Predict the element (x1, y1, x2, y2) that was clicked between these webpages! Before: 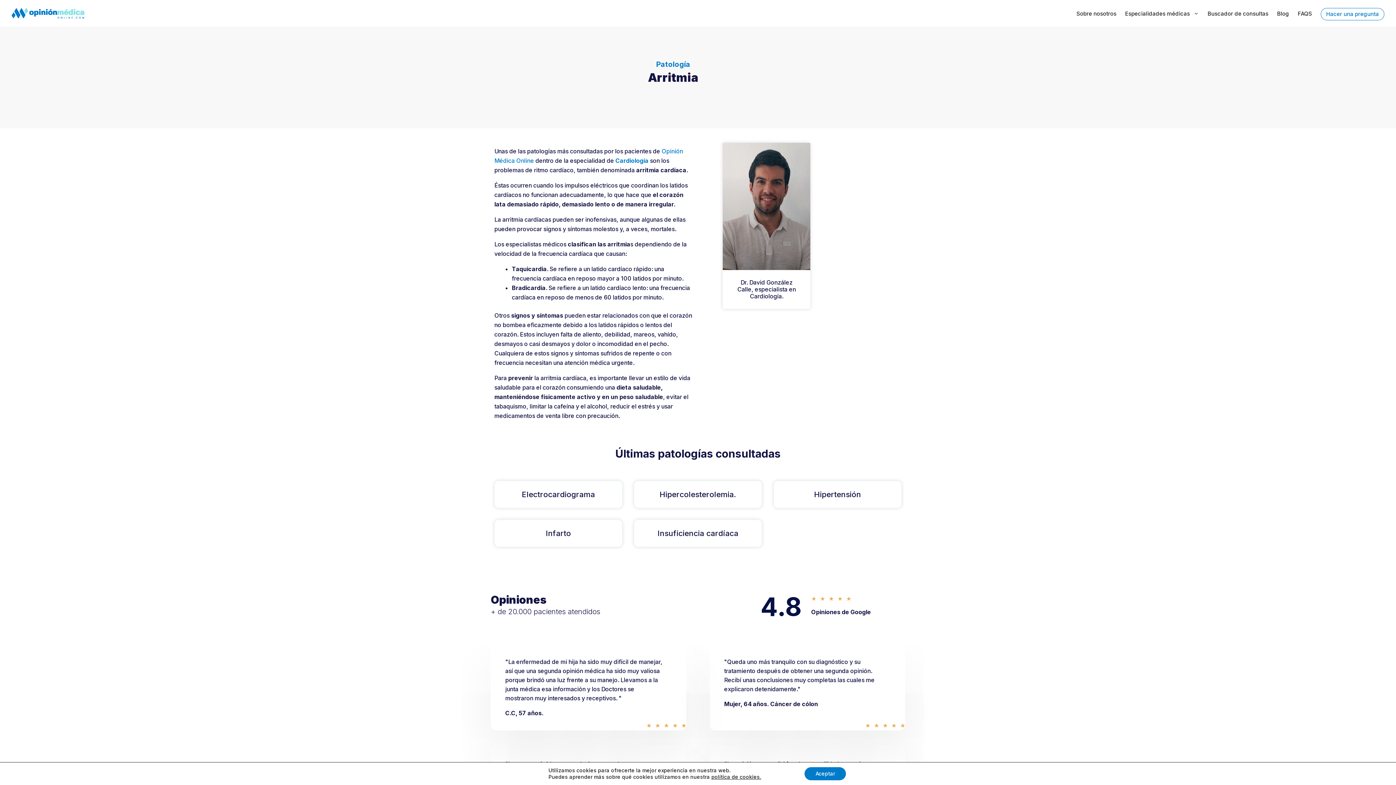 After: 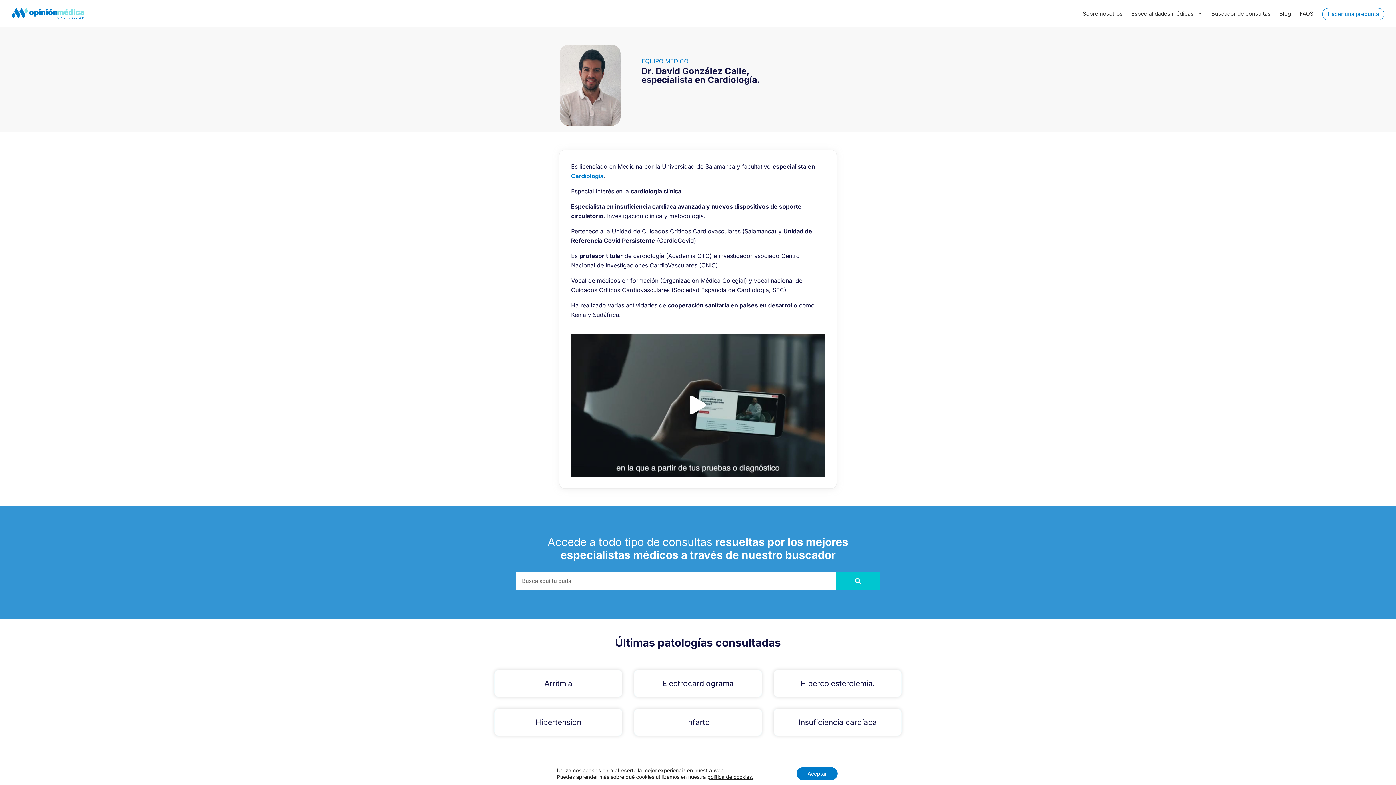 Action: label: Dr. David González Calle, especialista en Cardiología. bbox: (737, 278, 796, 299)